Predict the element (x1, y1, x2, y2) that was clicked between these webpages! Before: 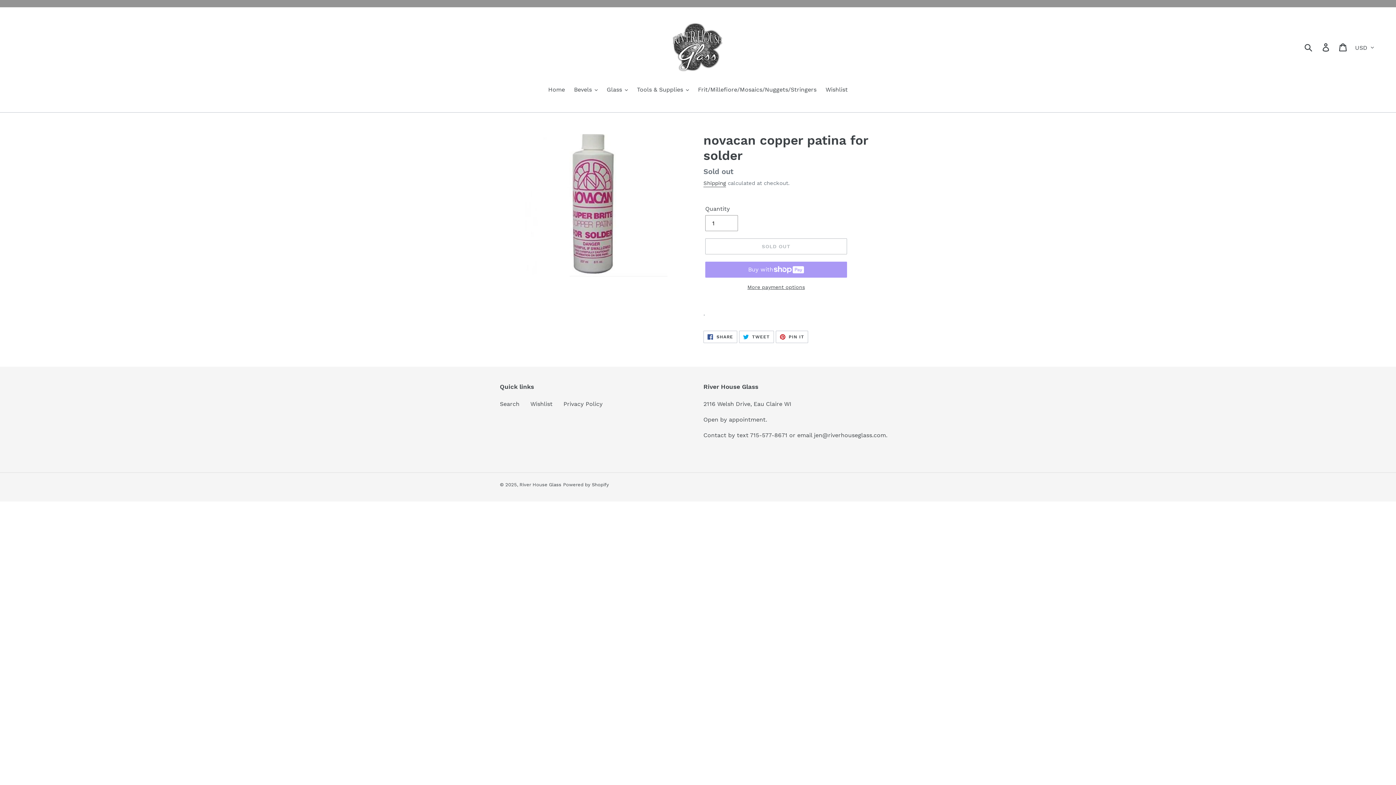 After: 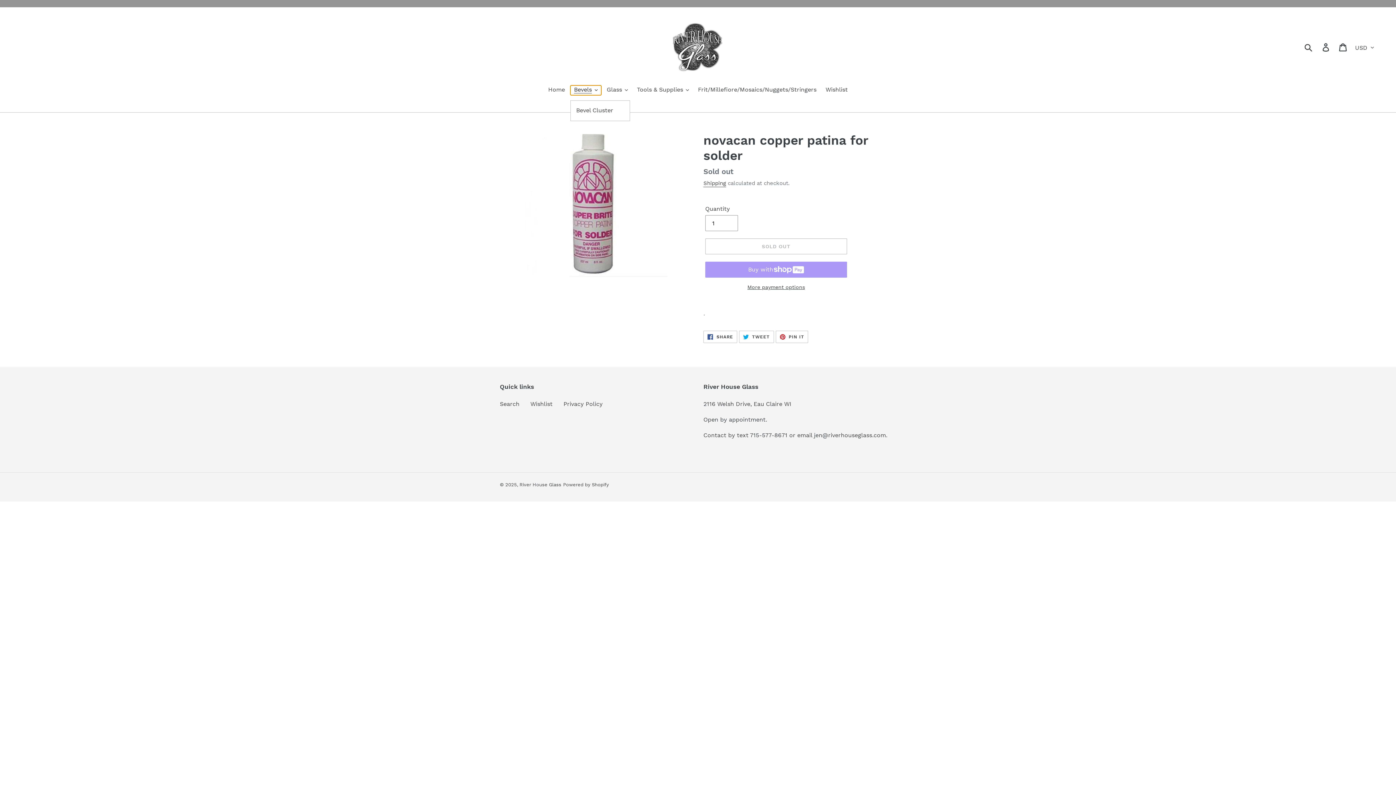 Action: label: Bevels bbox: (570, 85, 601, 95)